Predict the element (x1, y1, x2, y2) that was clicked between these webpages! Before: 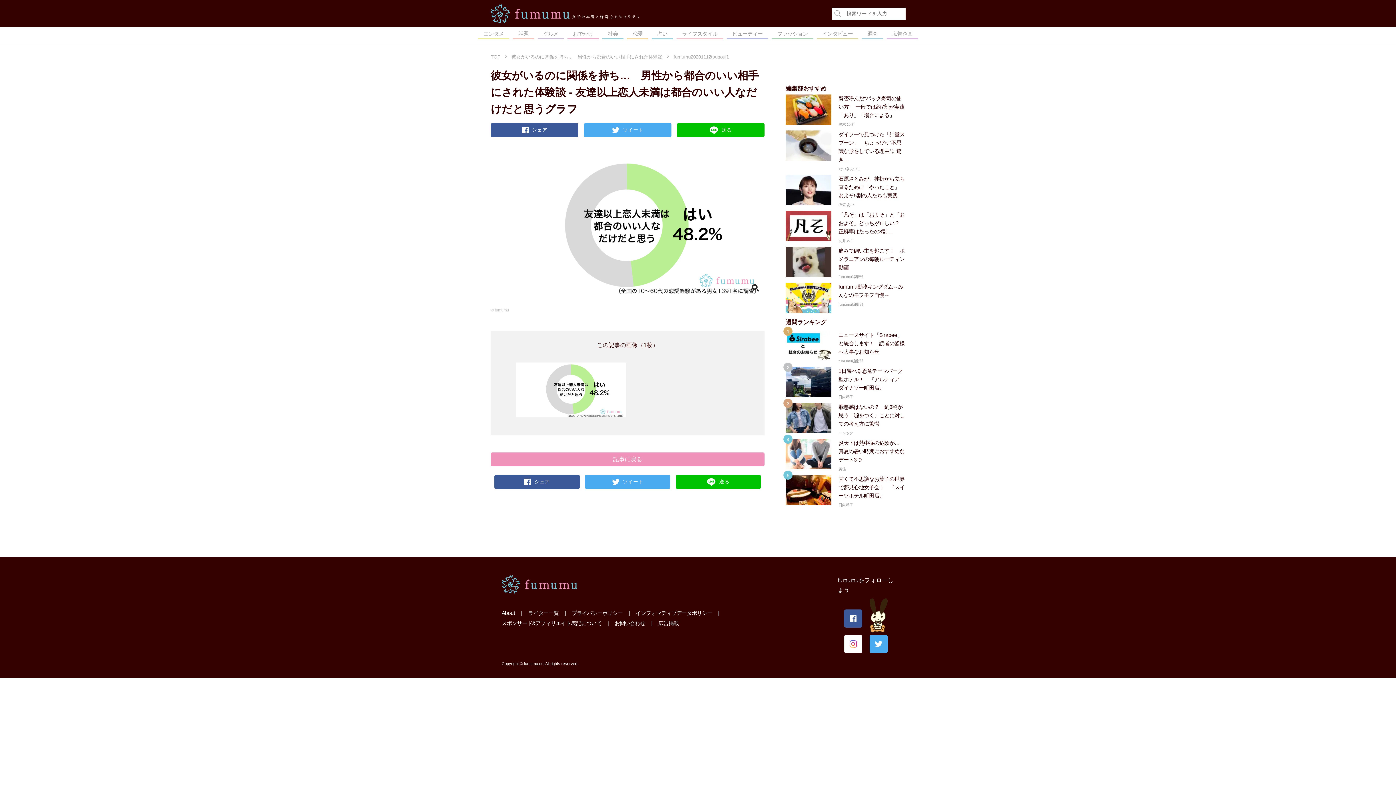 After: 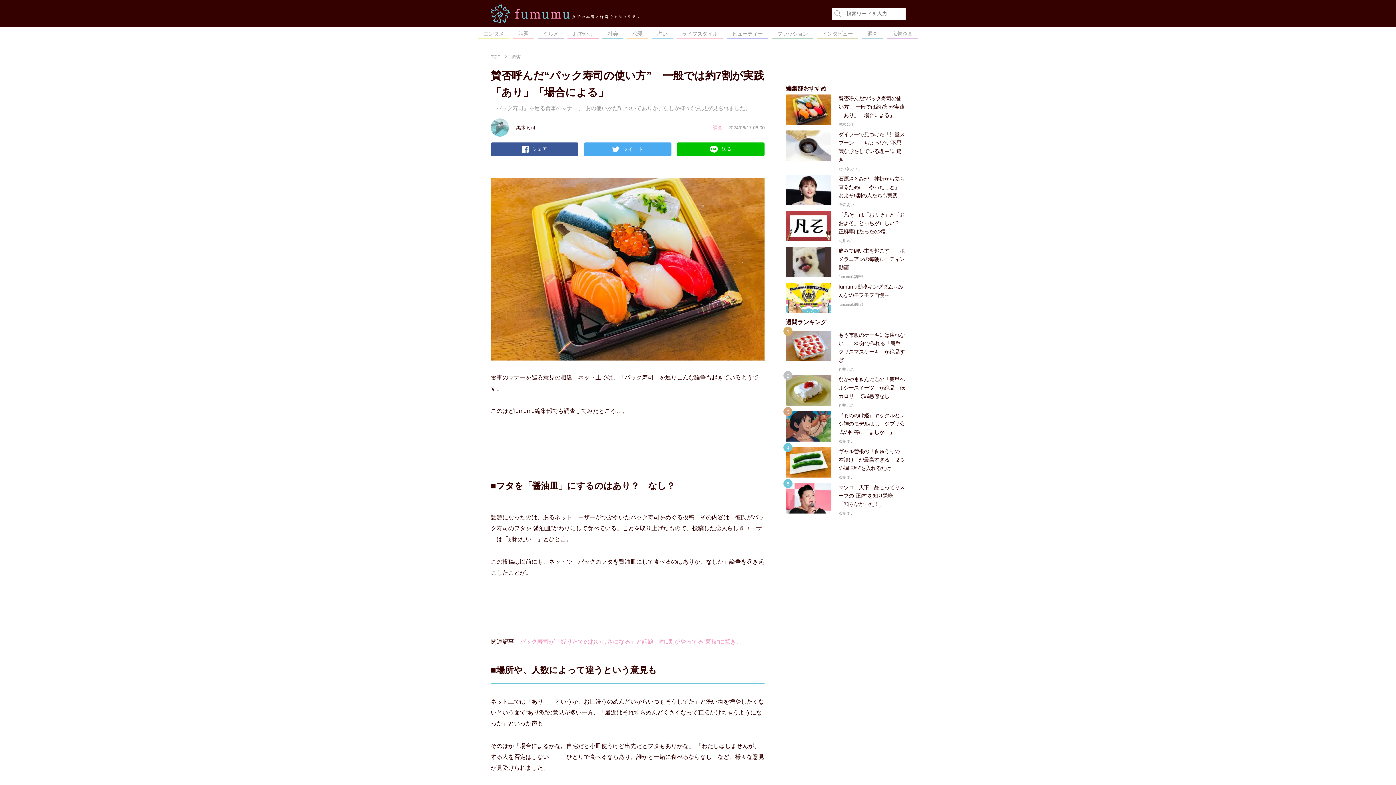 Action: bbox: (782, 94, 909, 127) label: 賛否呼んだ“パック寿司の使い方”　一般では約7割が実践「あり」「場合による」

黒木 ゆず